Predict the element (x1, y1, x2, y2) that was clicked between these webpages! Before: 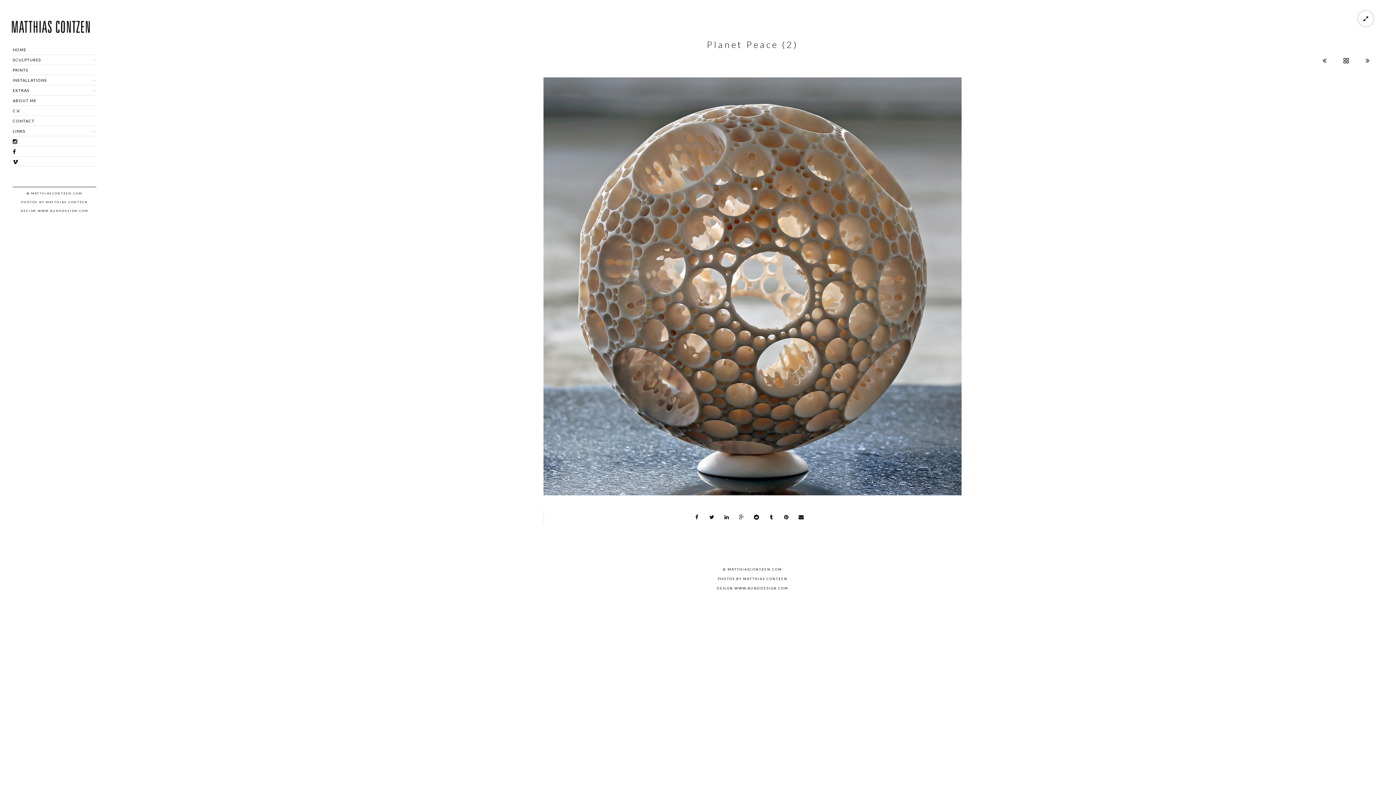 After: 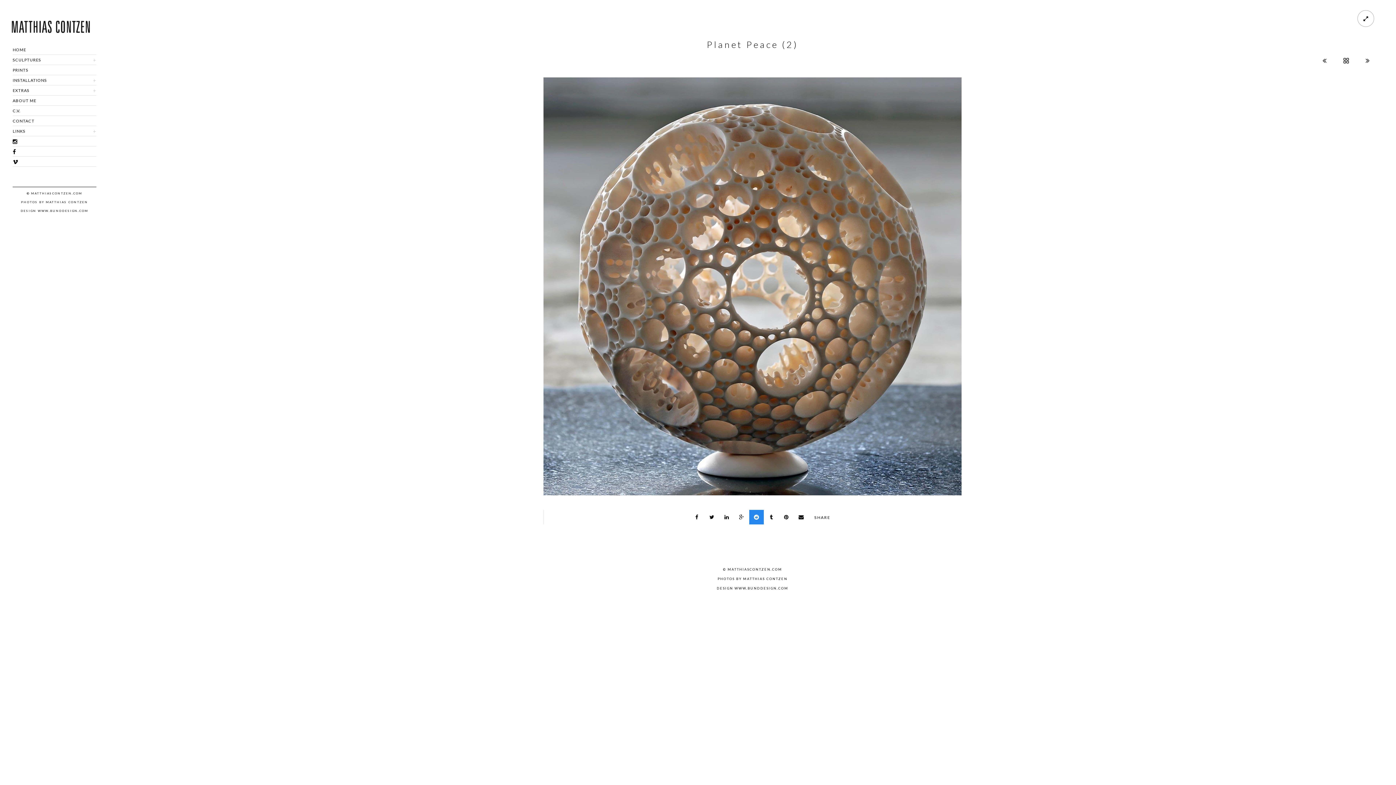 Action: bbox: (749, 510, 764, 524)